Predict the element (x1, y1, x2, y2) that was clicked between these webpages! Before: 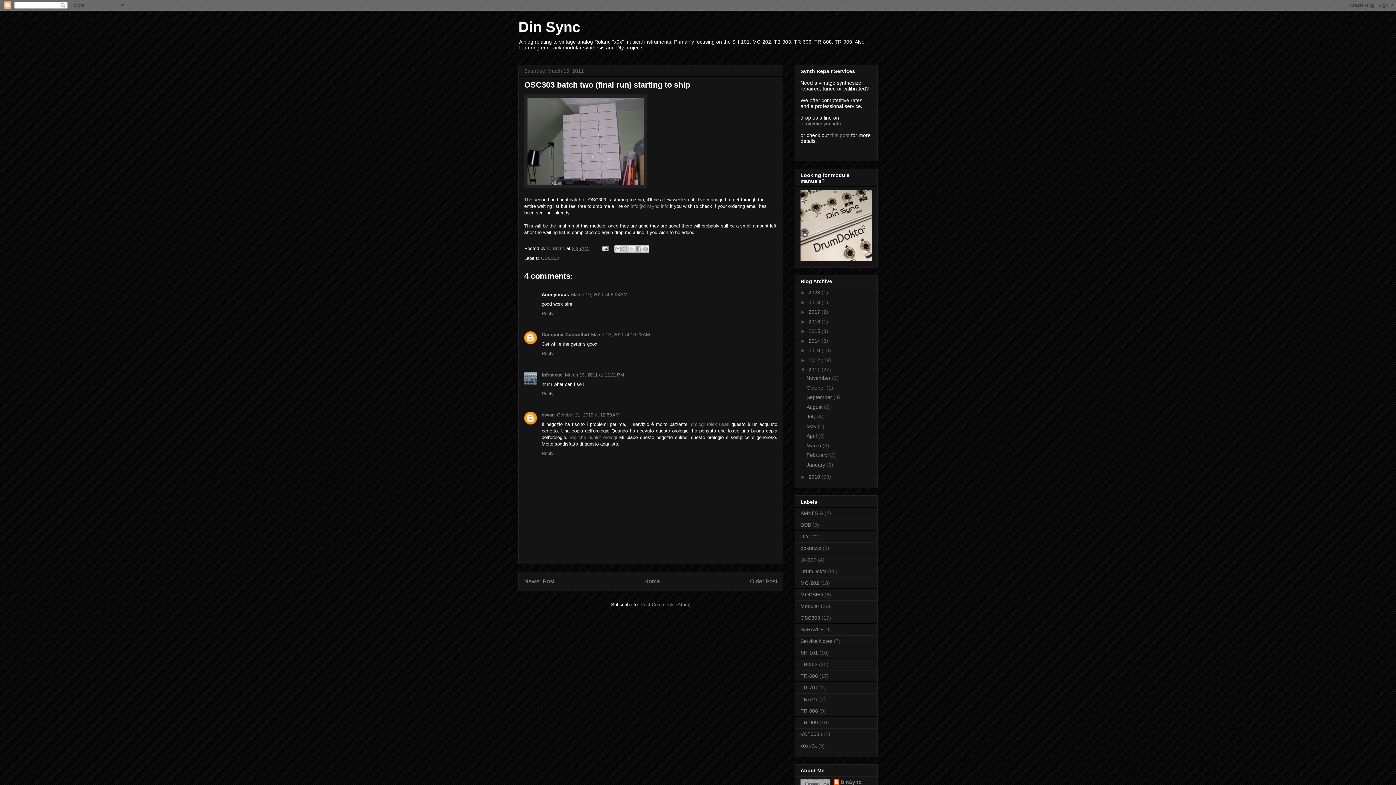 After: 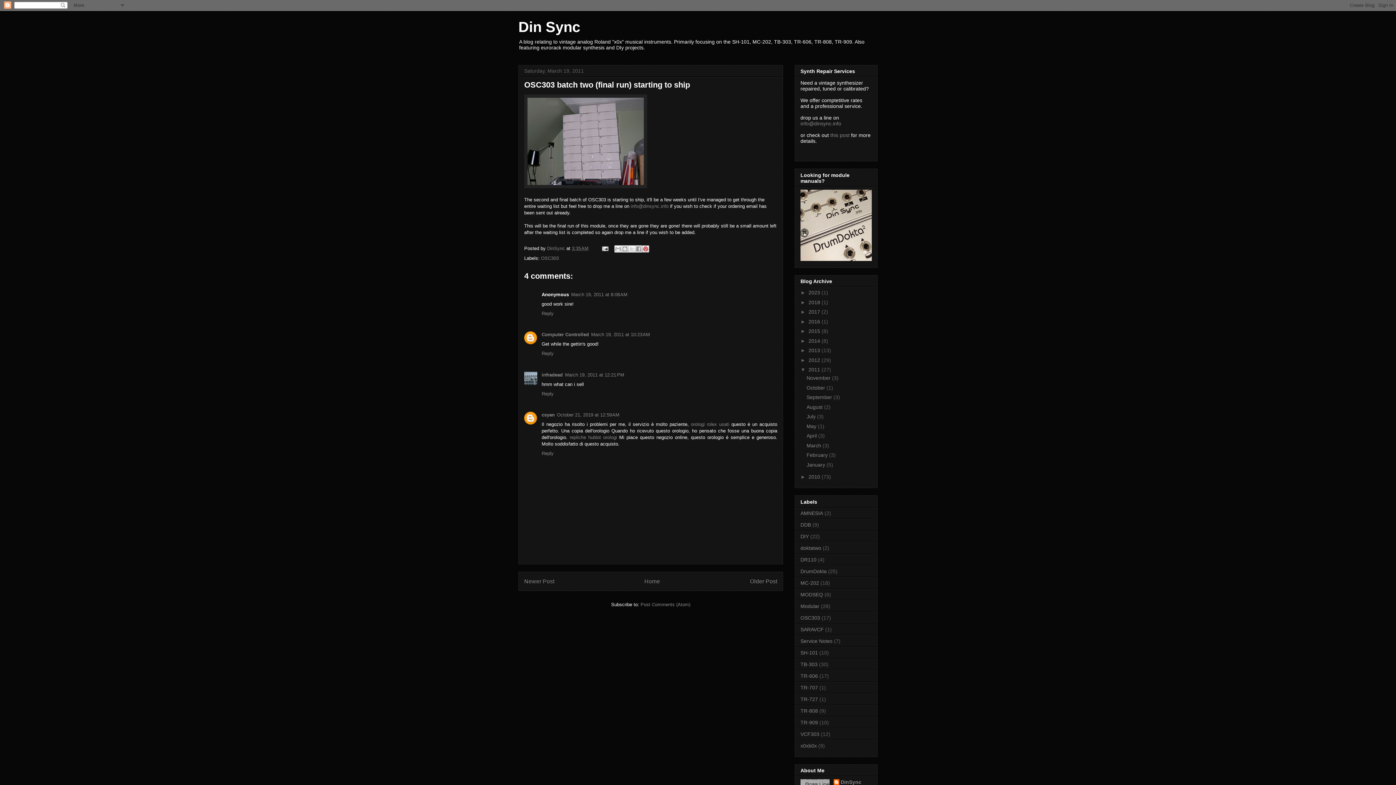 Action: label: Share to Pinterest bbox: (642, 245, 649, 252)